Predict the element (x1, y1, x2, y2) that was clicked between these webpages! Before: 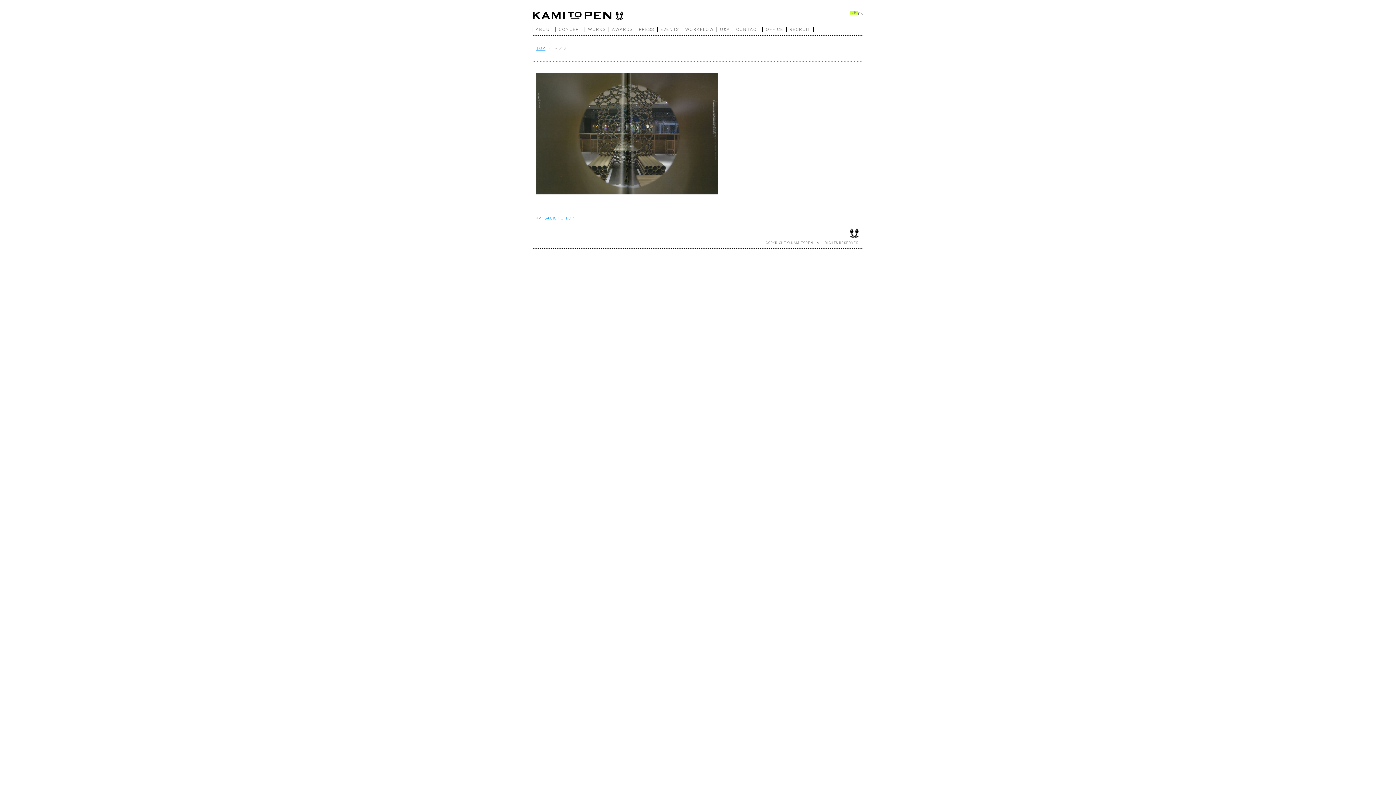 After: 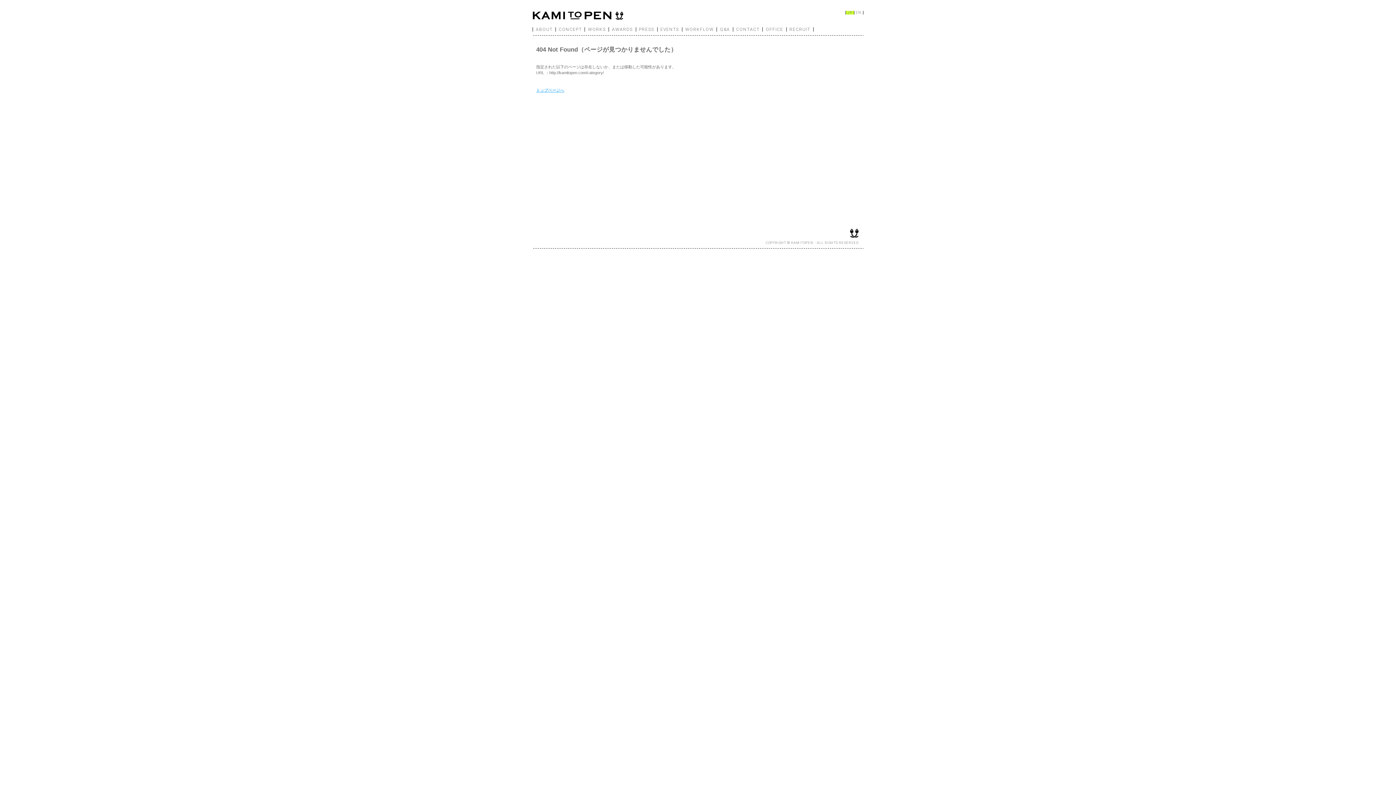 Action: bbox: (536, 46, 545, 50) label: TOP